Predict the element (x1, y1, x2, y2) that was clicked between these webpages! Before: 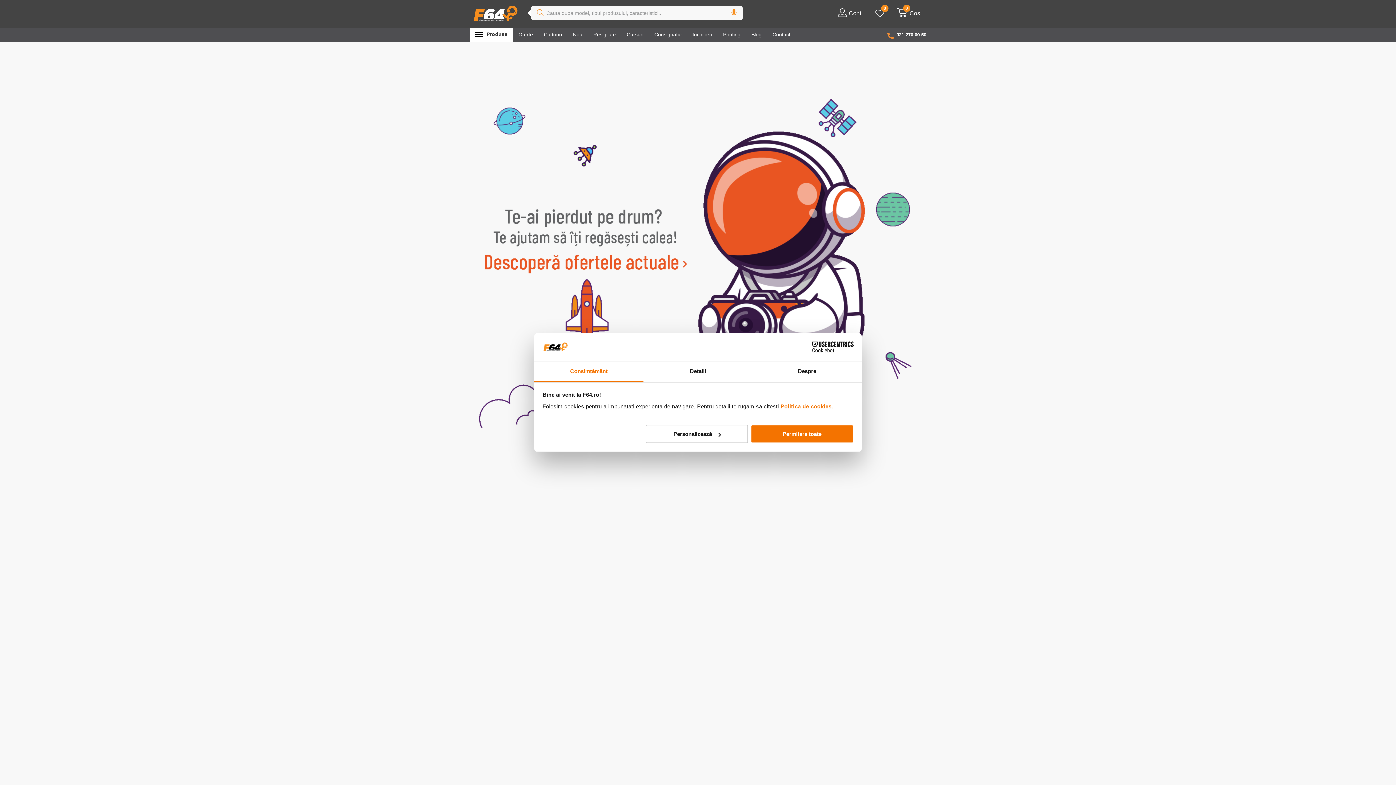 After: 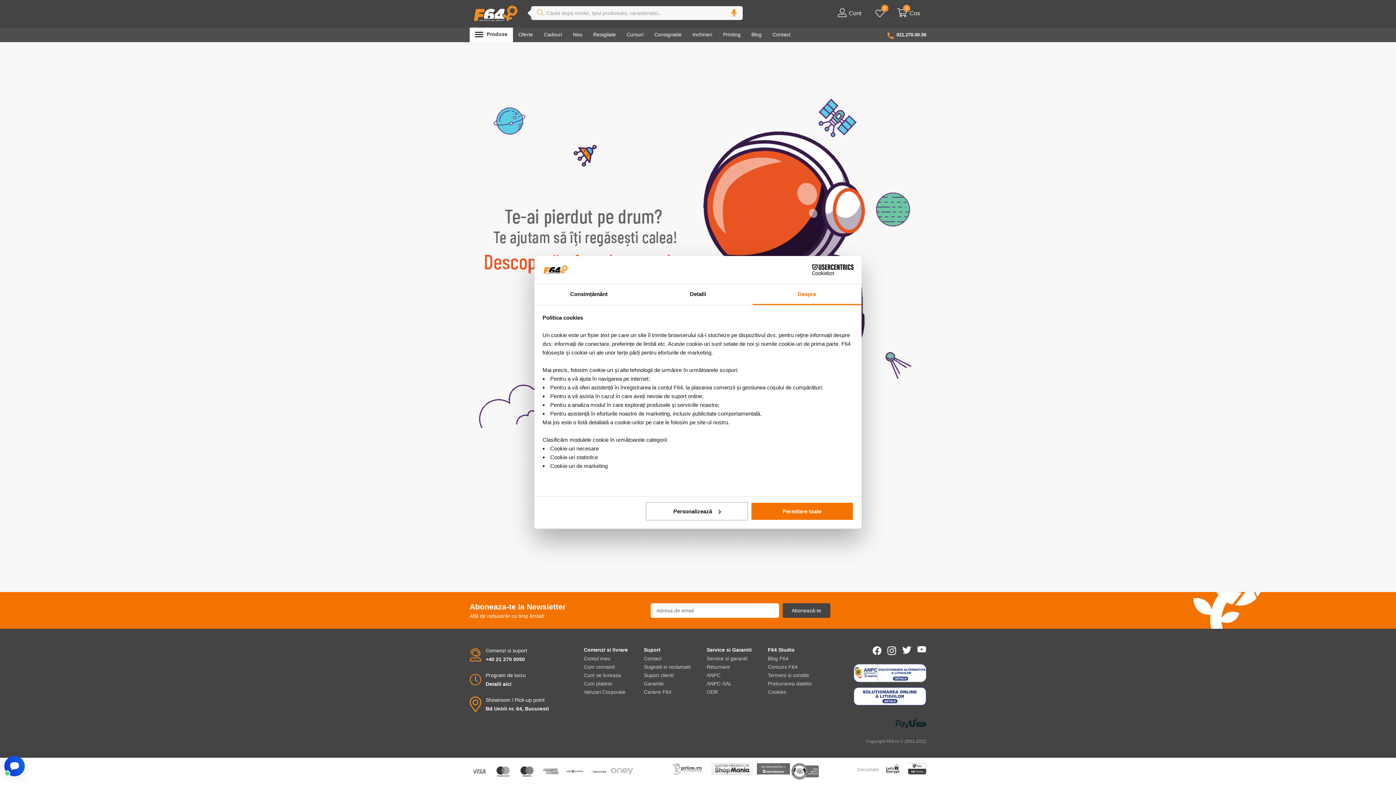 Action: bbox: (752, 361, 861, 382) label: Despre